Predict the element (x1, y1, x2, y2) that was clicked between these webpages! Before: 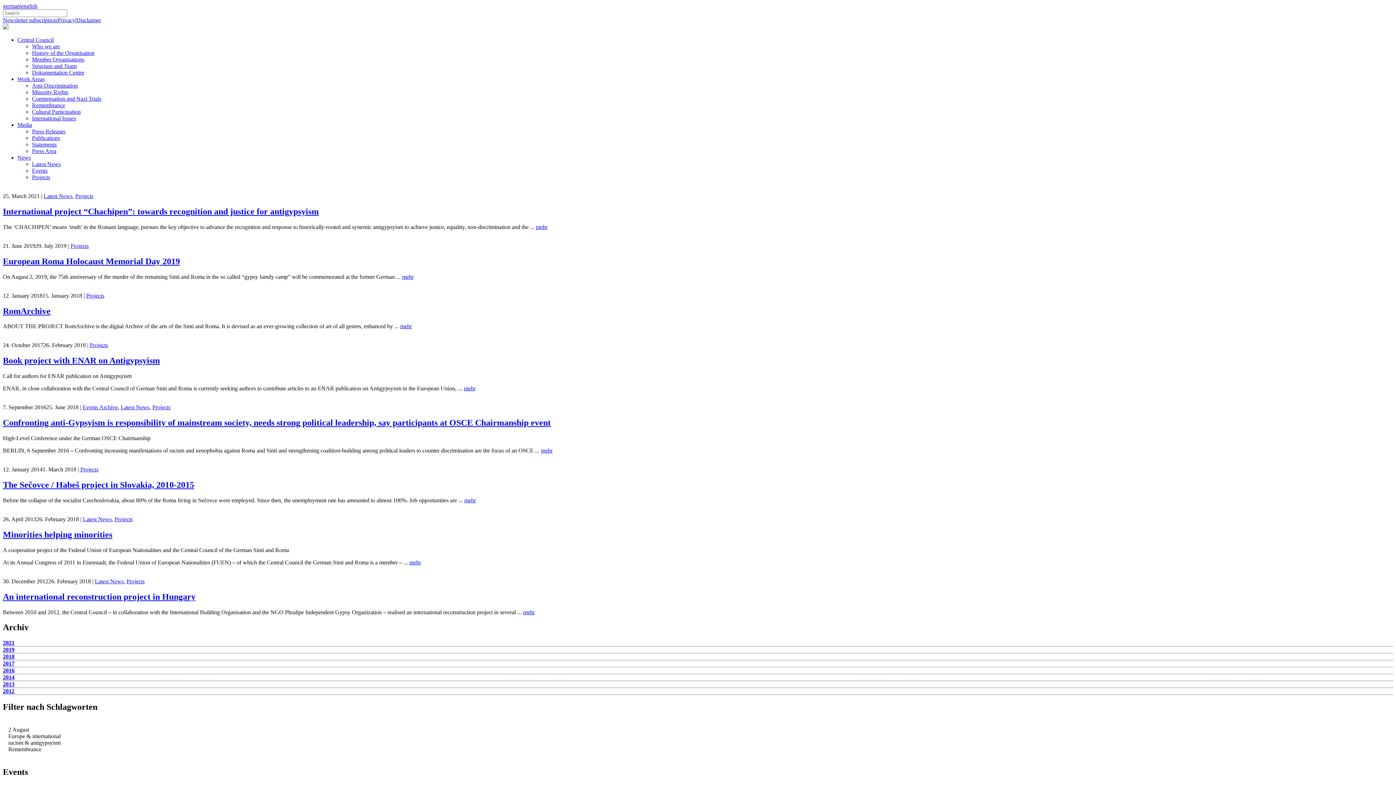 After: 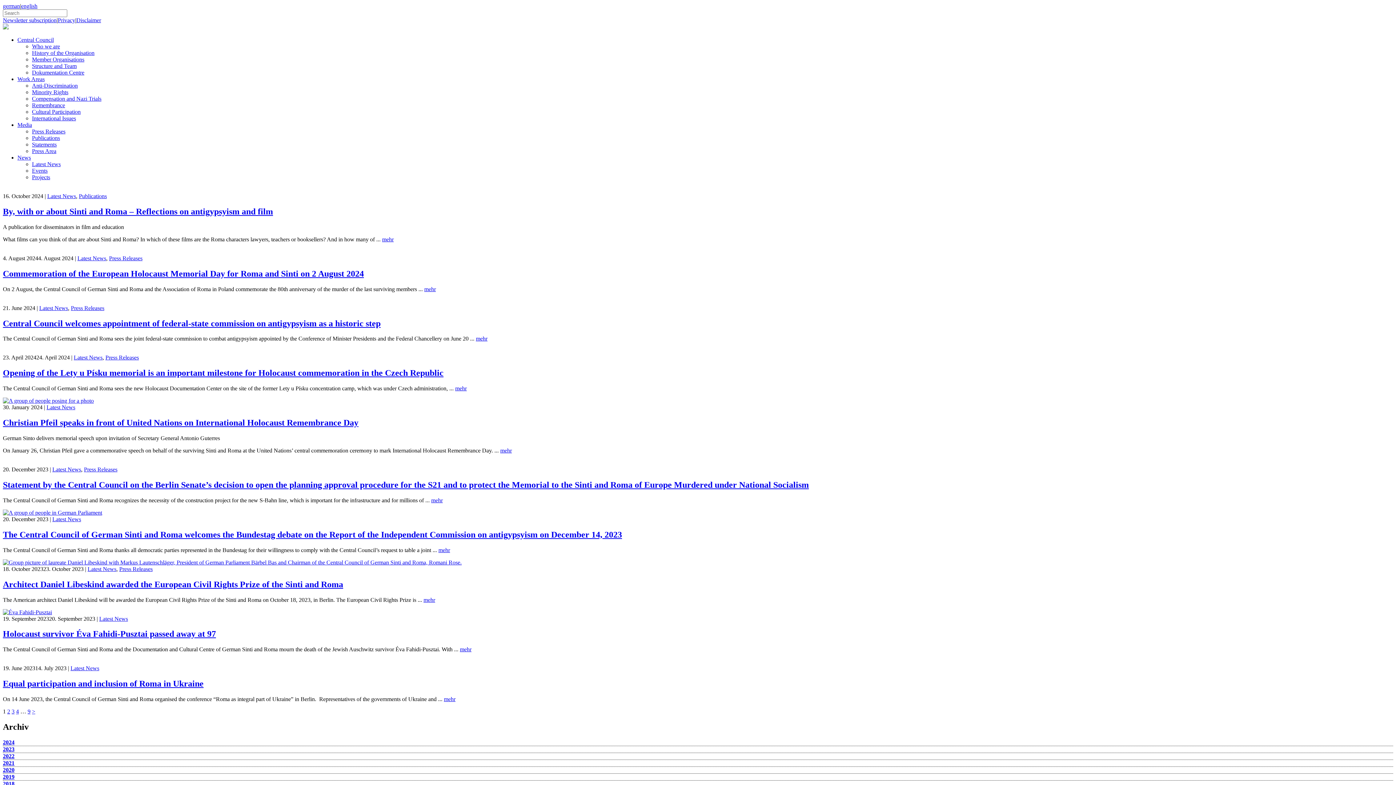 Action: label: Latest News bbox: (43, 193, 72, 199)